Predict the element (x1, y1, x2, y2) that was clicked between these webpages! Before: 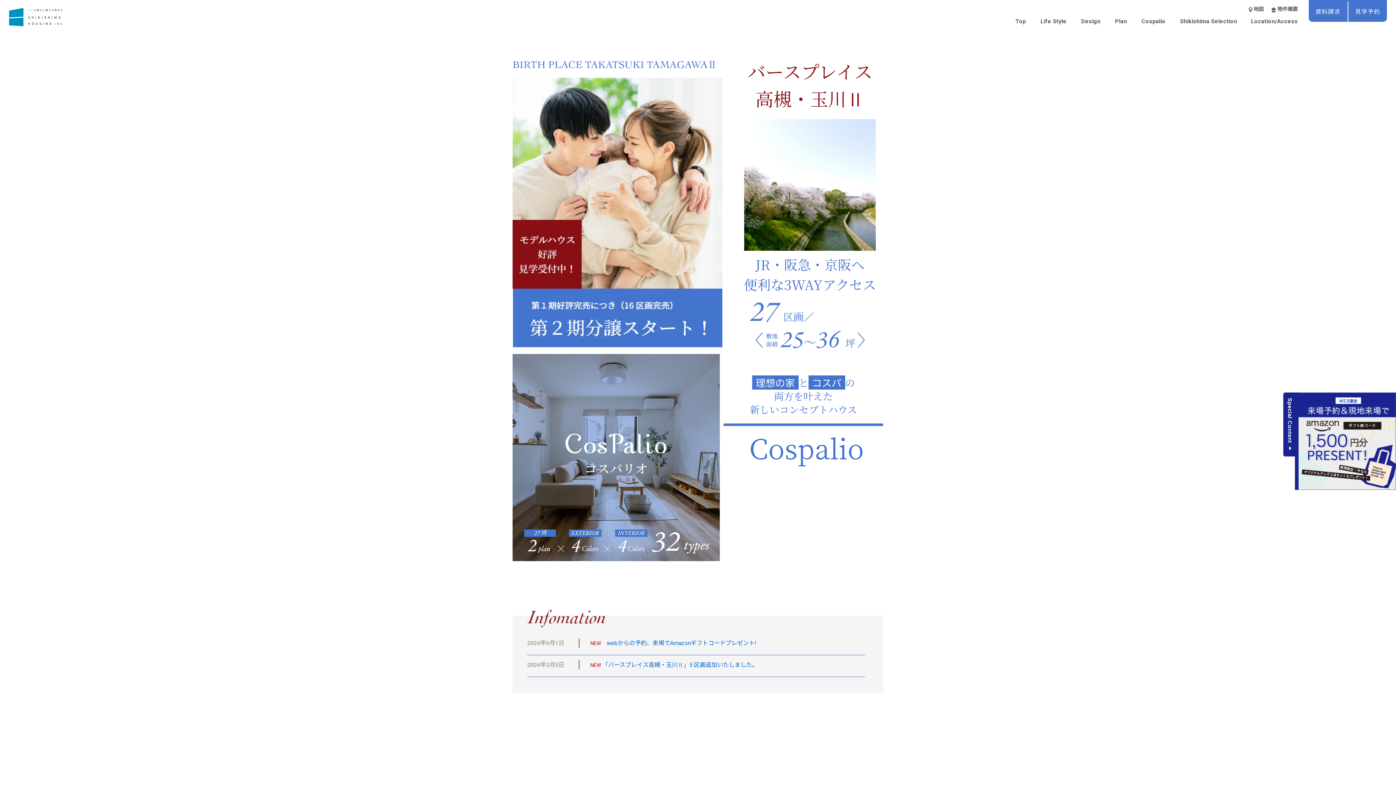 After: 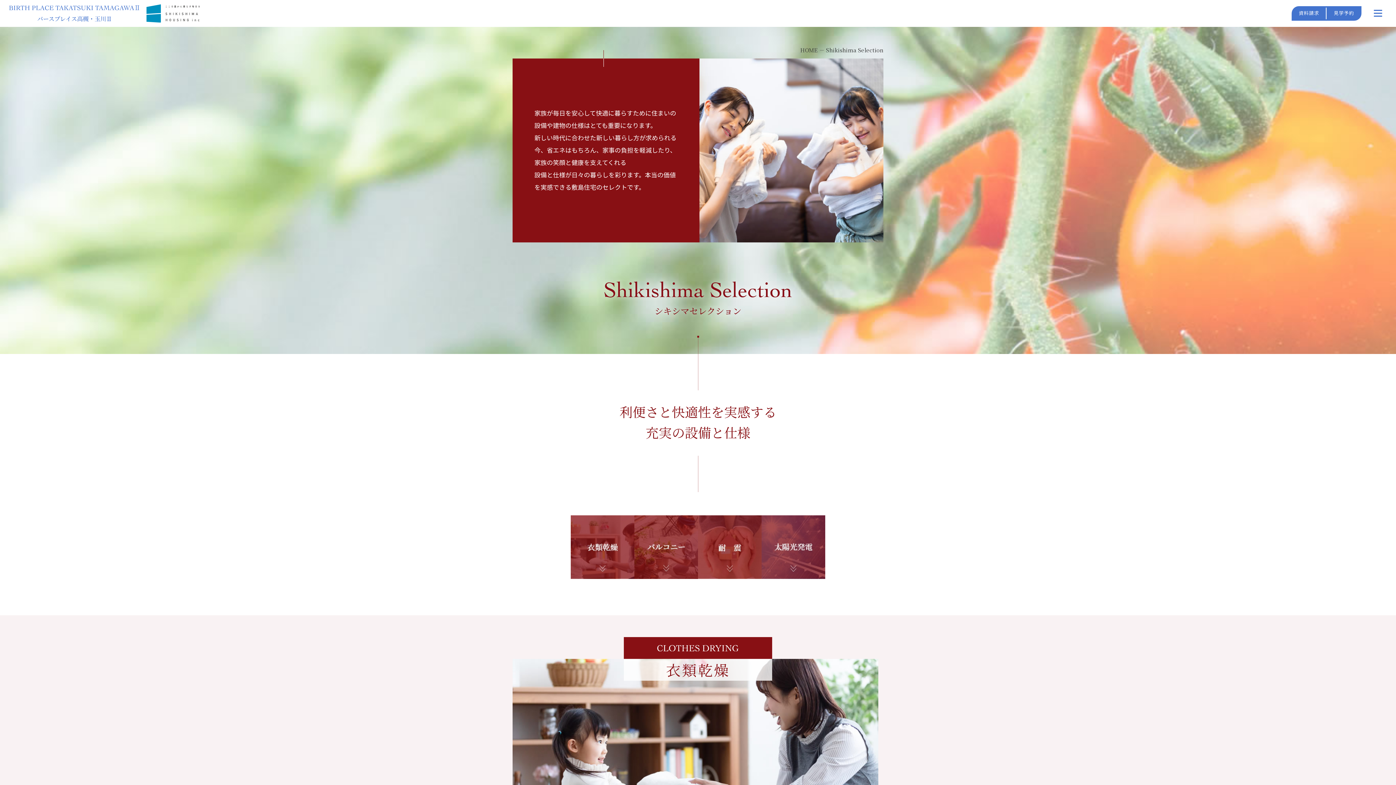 Action: bbox: (1180, 17, 1237, 24) label: Shikishima Selection